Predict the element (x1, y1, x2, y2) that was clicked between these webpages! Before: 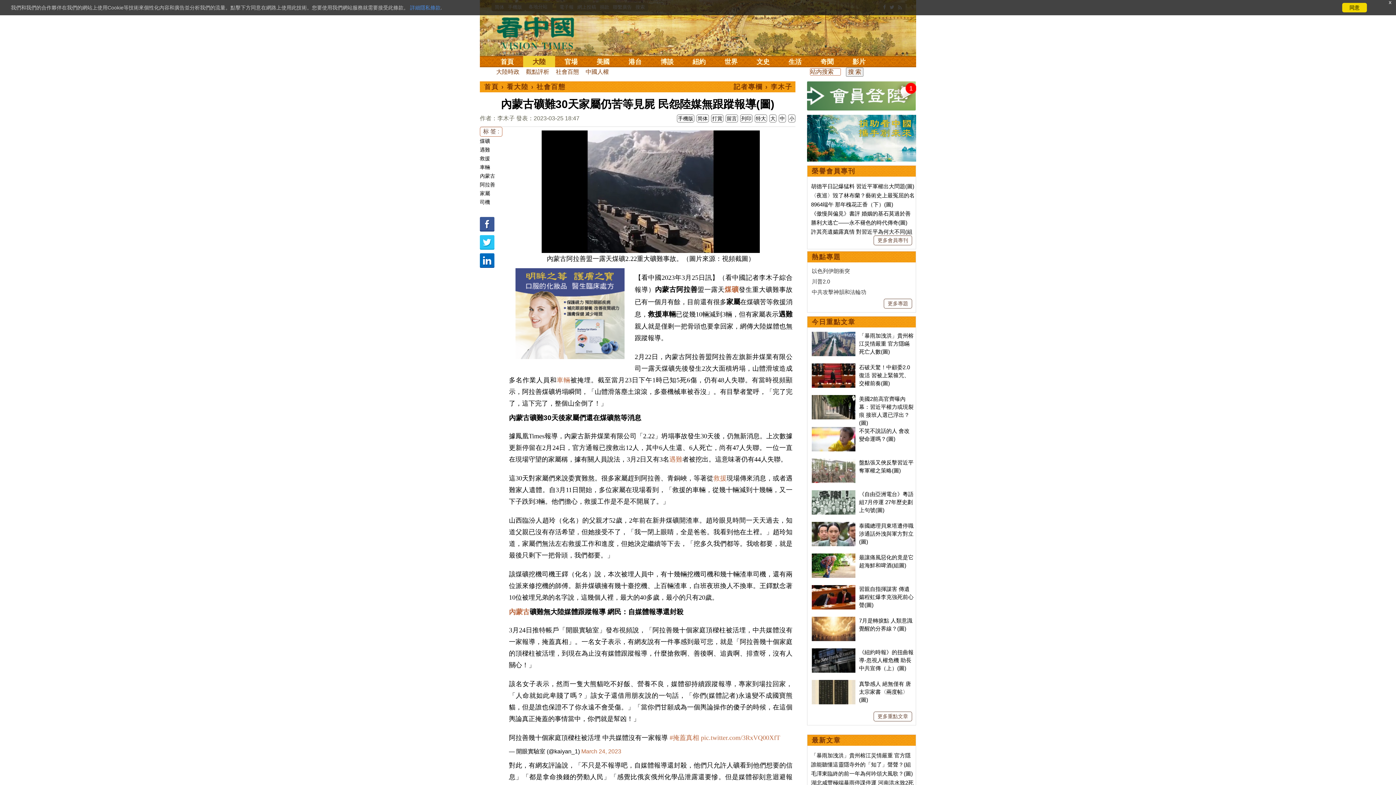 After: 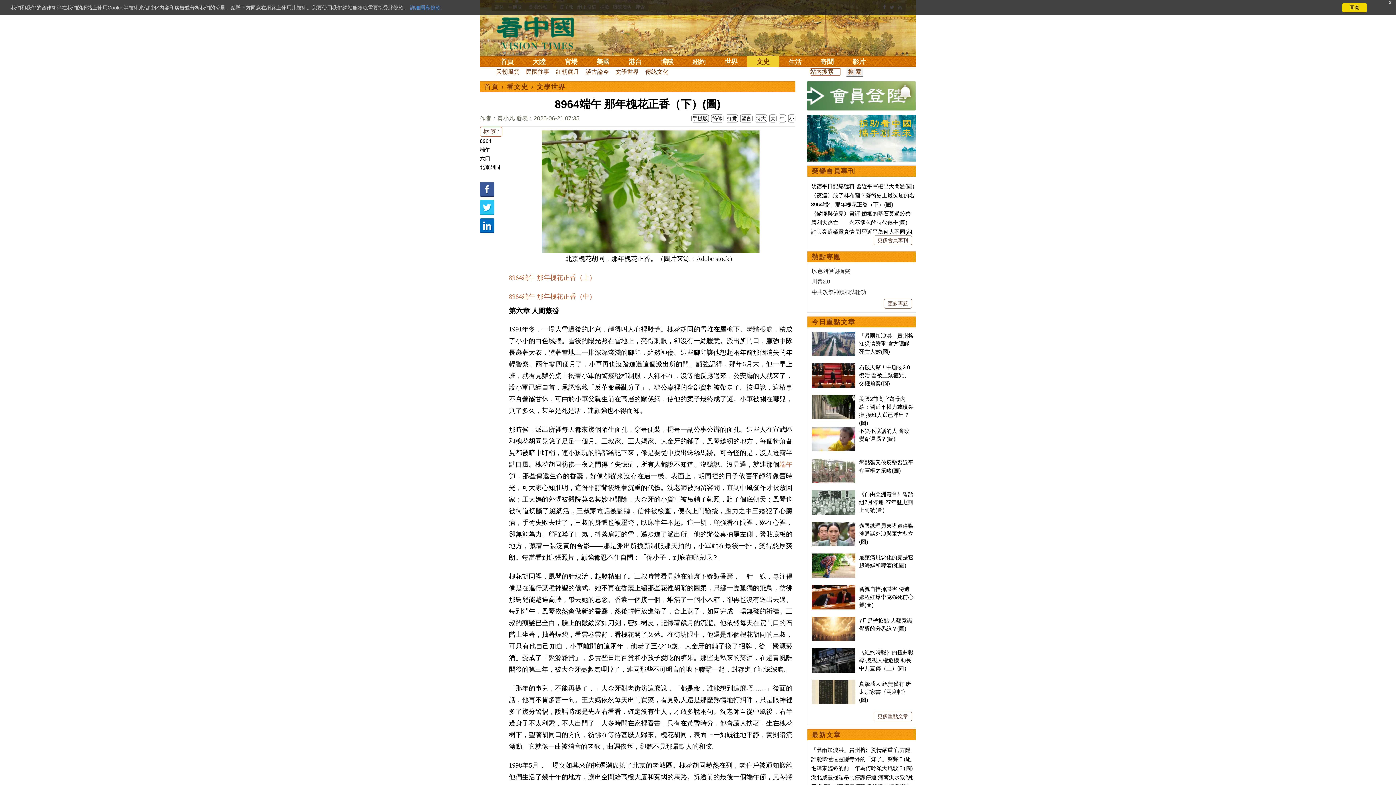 Action: bbox: (811, 201, 893, 207) label: 8964端午 那年槐花正香（下）(圖)